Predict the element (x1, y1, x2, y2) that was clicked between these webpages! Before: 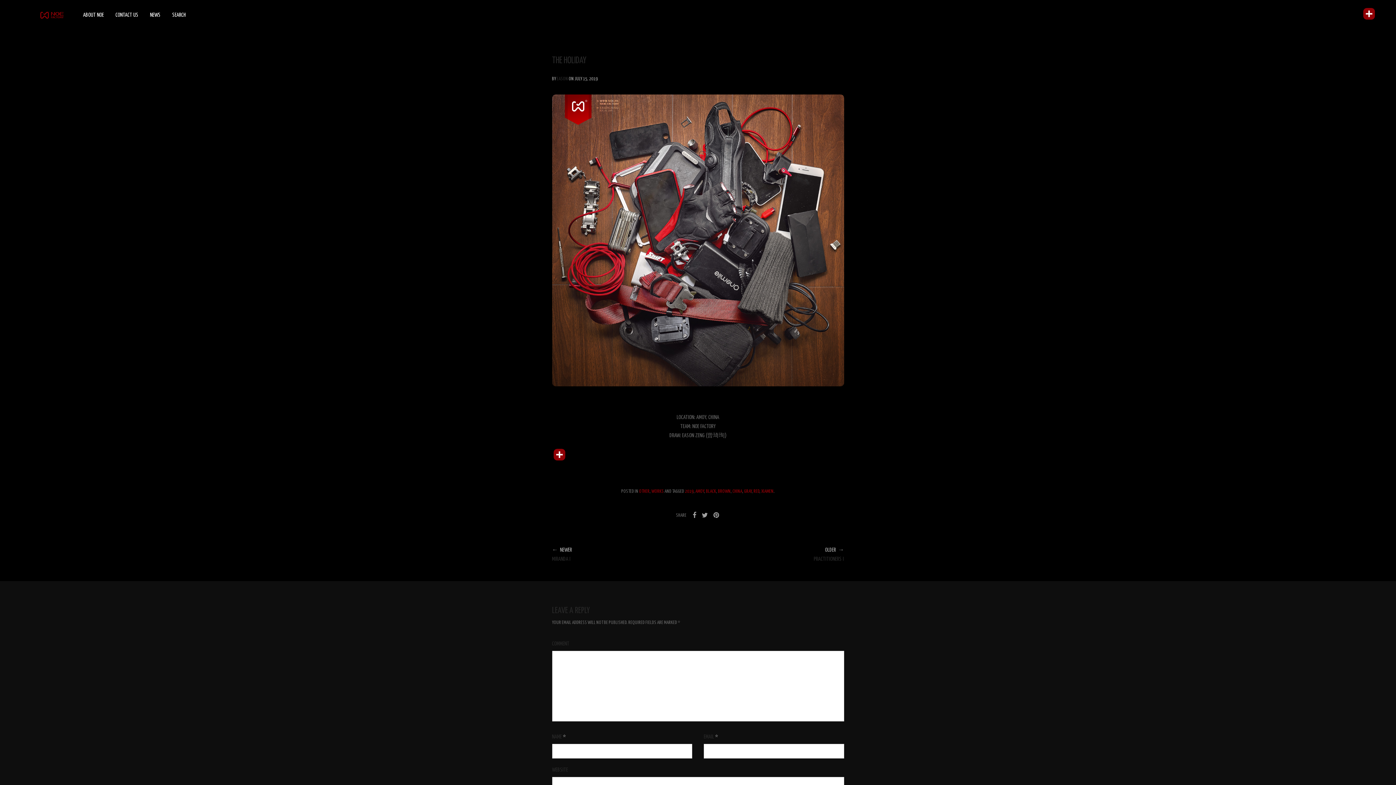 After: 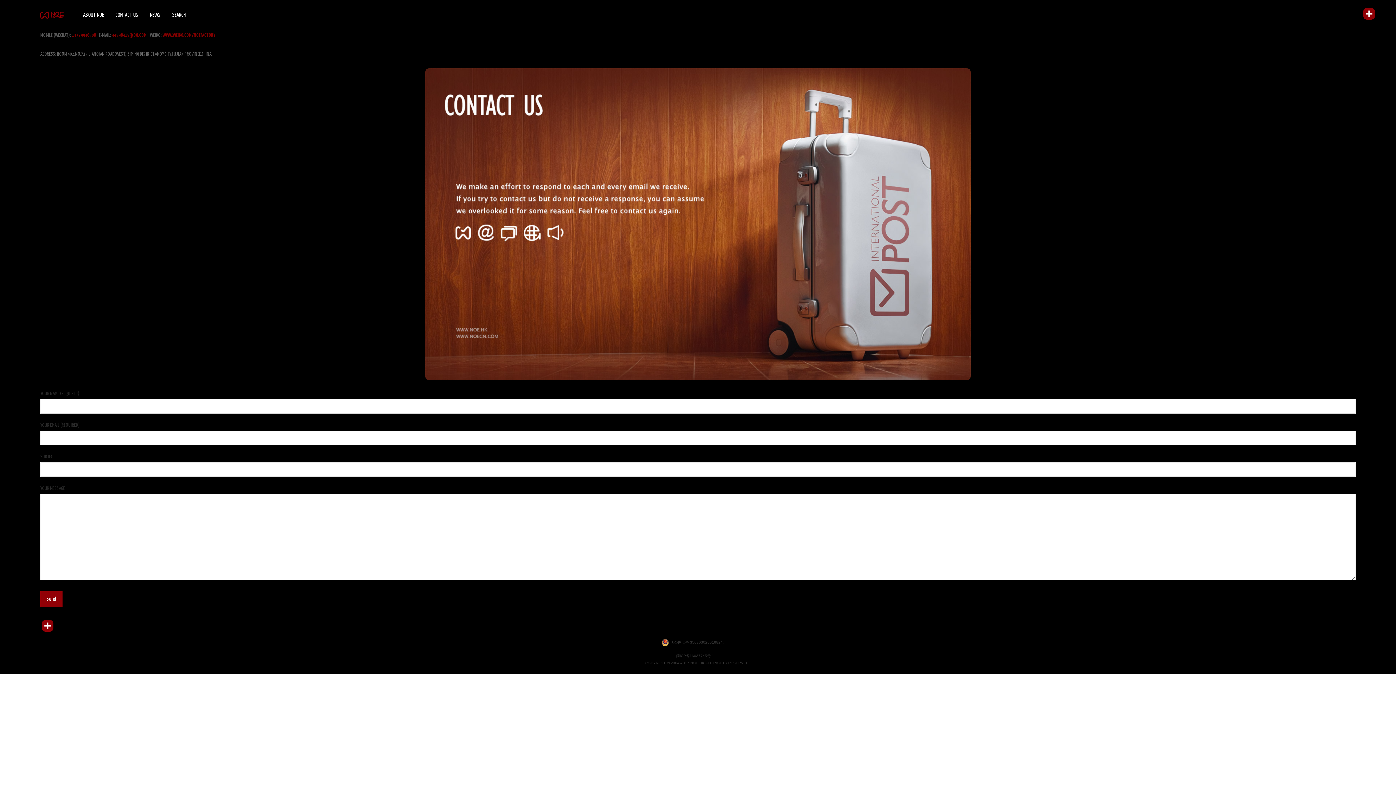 Action: label: CONTACT US bbox: (109, 6, 144, 23)